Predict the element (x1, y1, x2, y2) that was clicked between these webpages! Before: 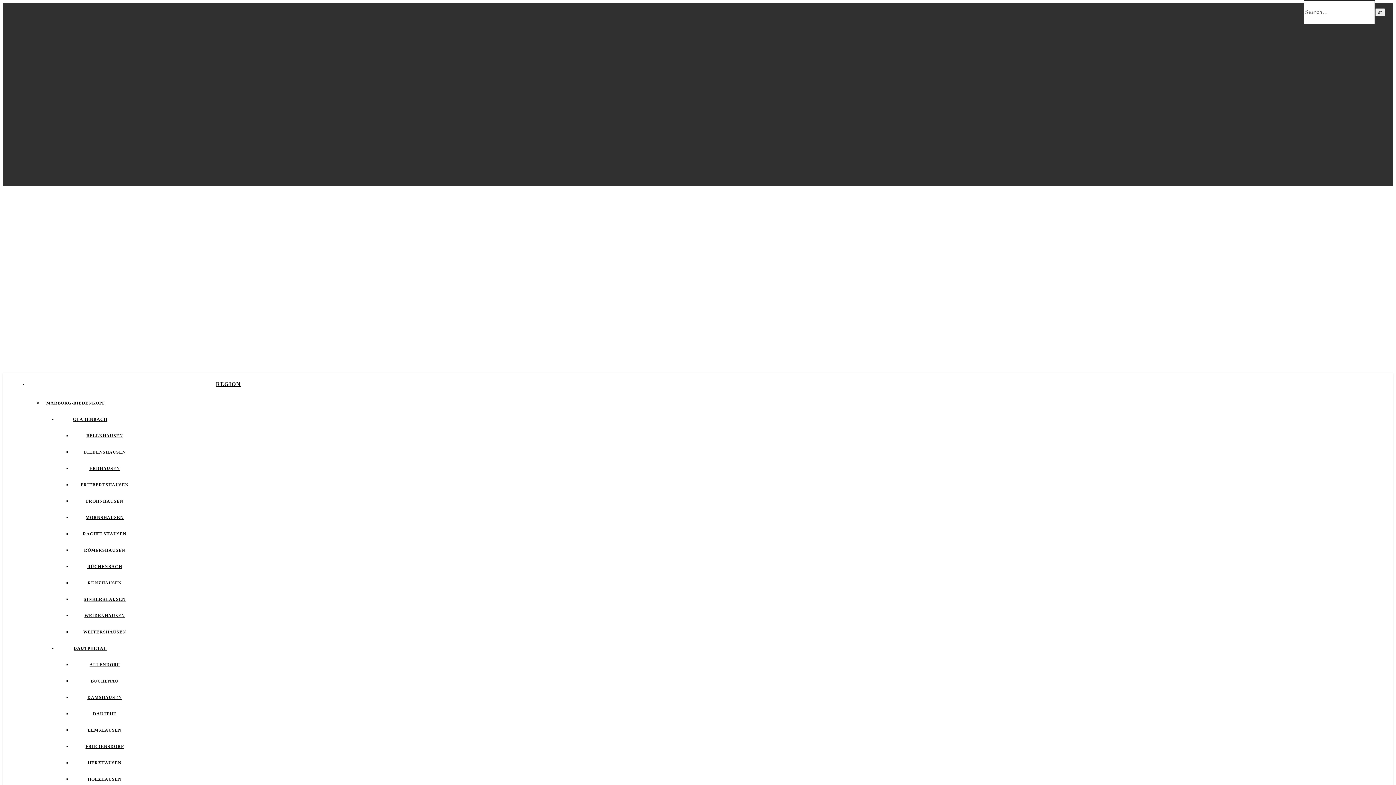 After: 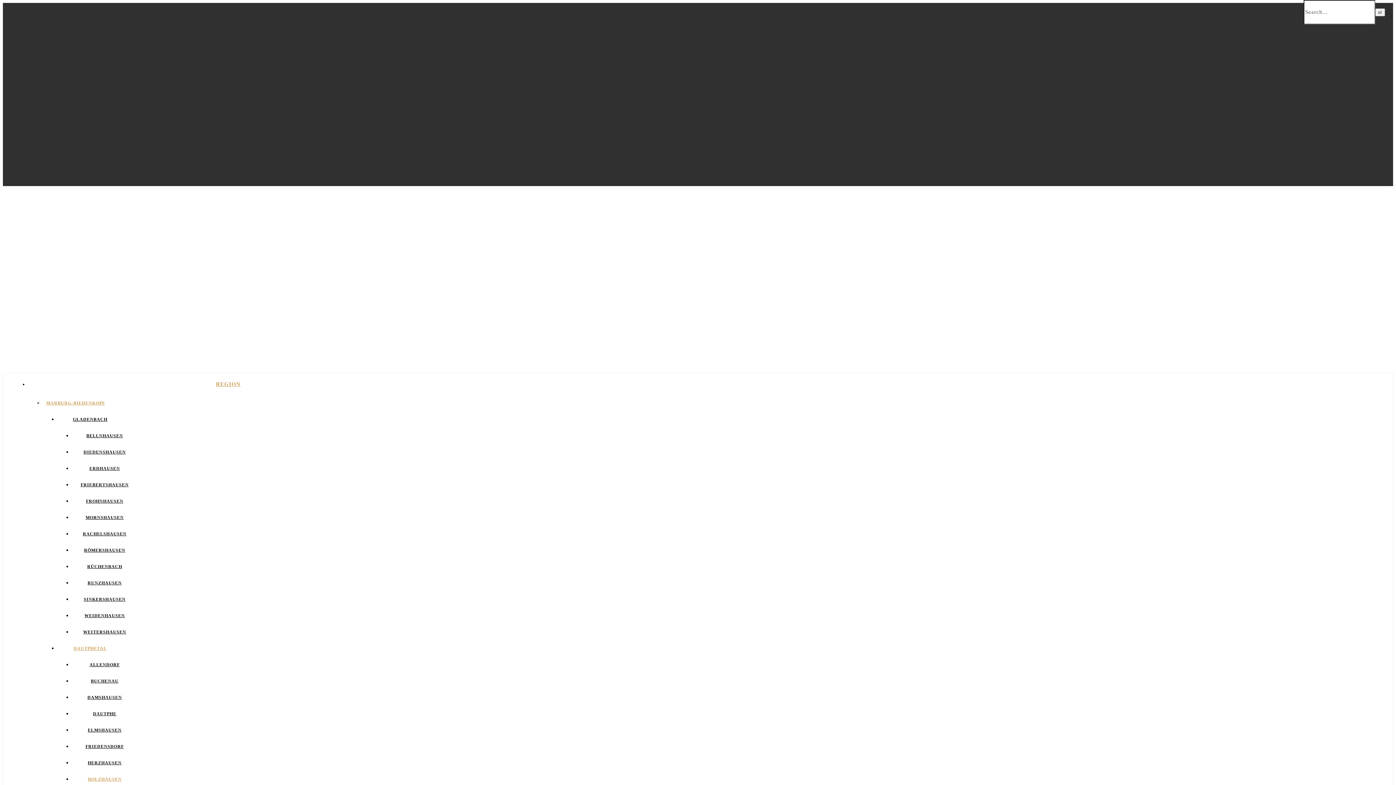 Action: bbox: (87, 777, 121, 782) label: HOLZHAUSEN